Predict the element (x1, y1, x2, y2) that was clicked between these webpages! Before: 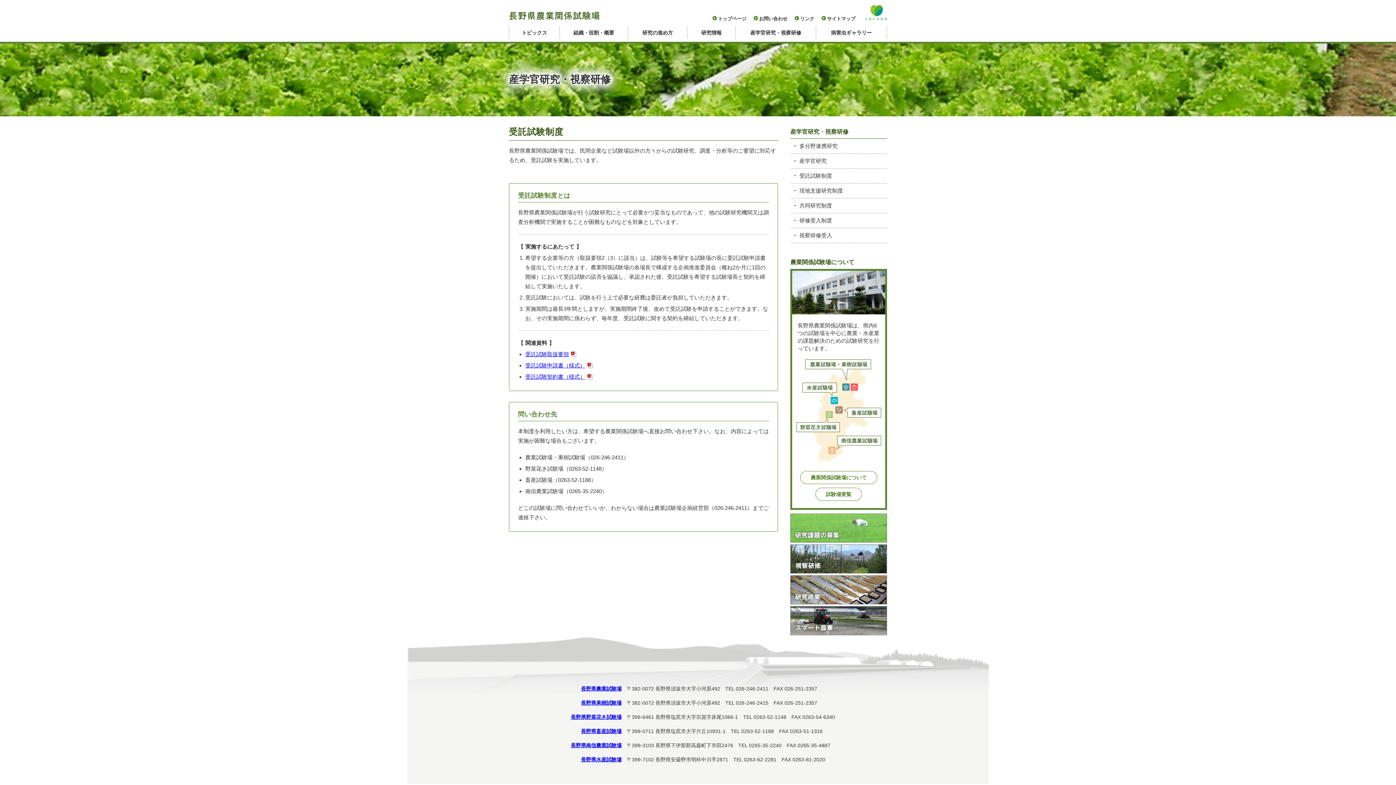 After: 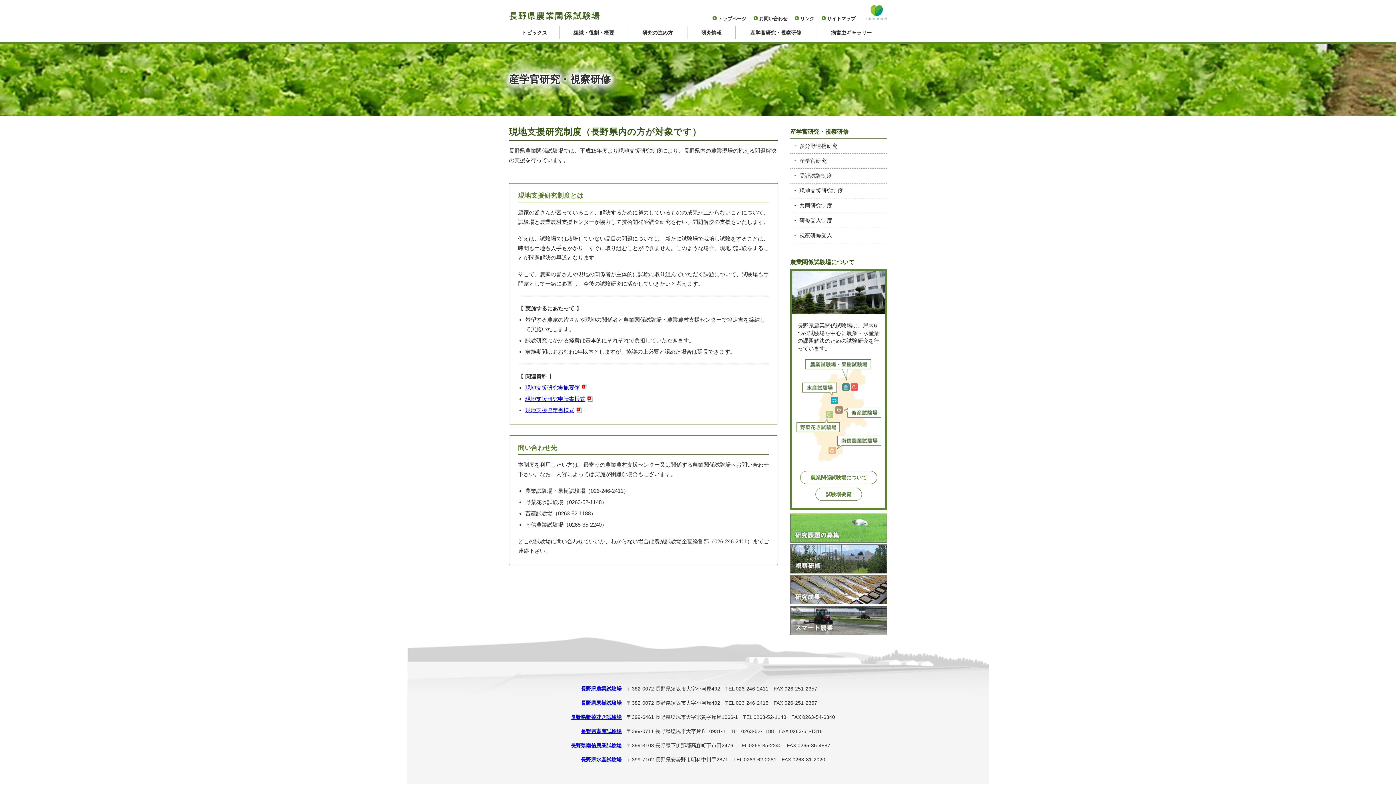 Action: label: 現地支援研究制度 bbox: (790, 183, 887, 198)